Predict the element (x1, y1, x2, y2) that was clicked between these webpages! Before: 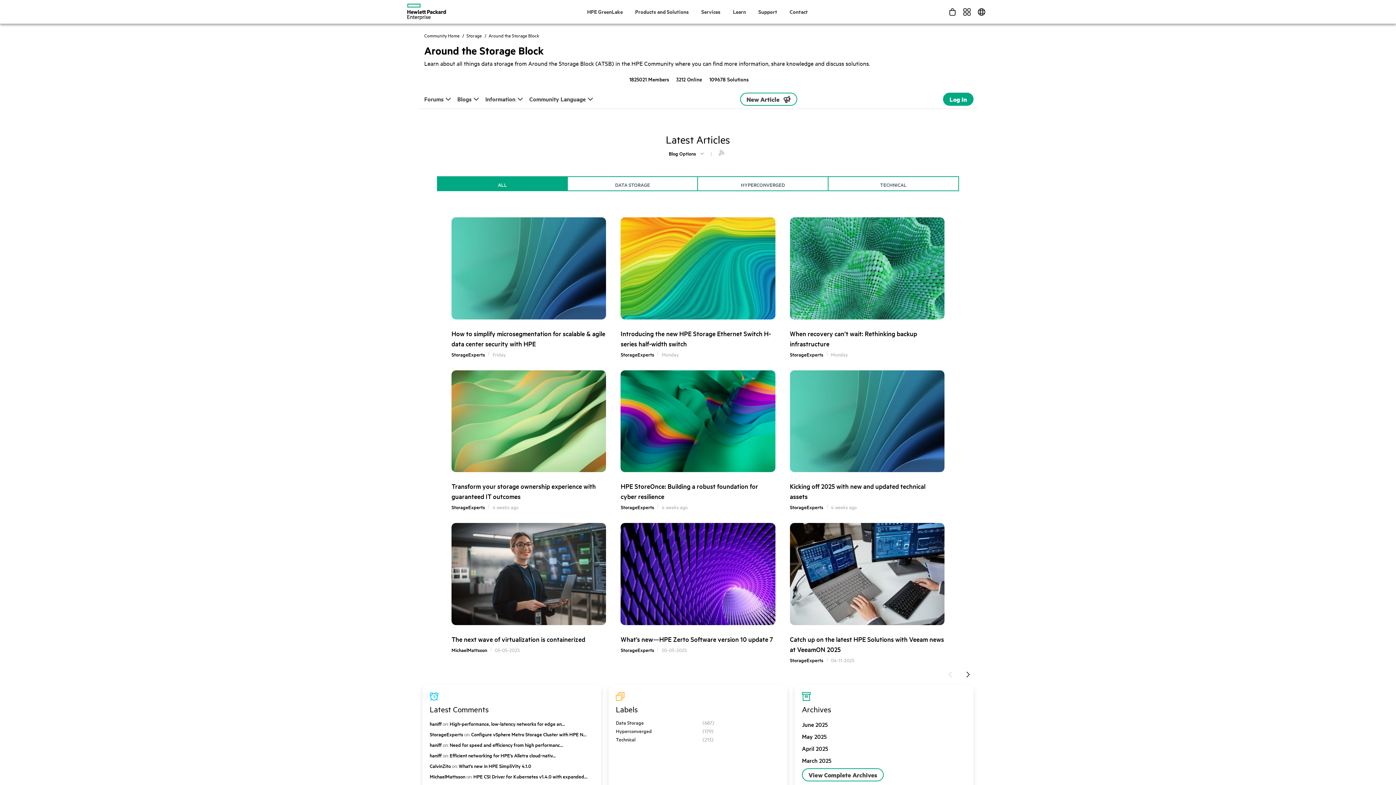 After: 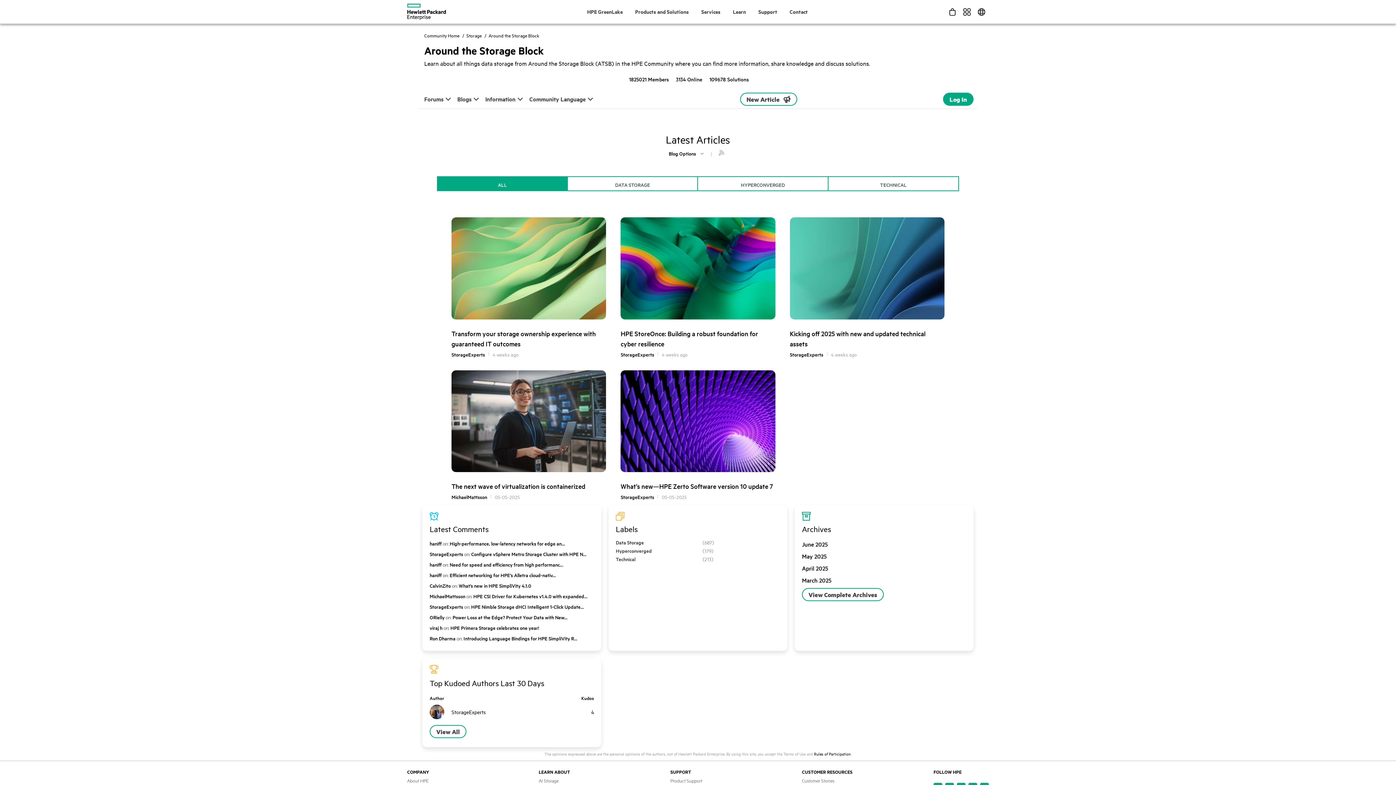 Action: label: May 2025 bbox: (802, 728, 829, 735)